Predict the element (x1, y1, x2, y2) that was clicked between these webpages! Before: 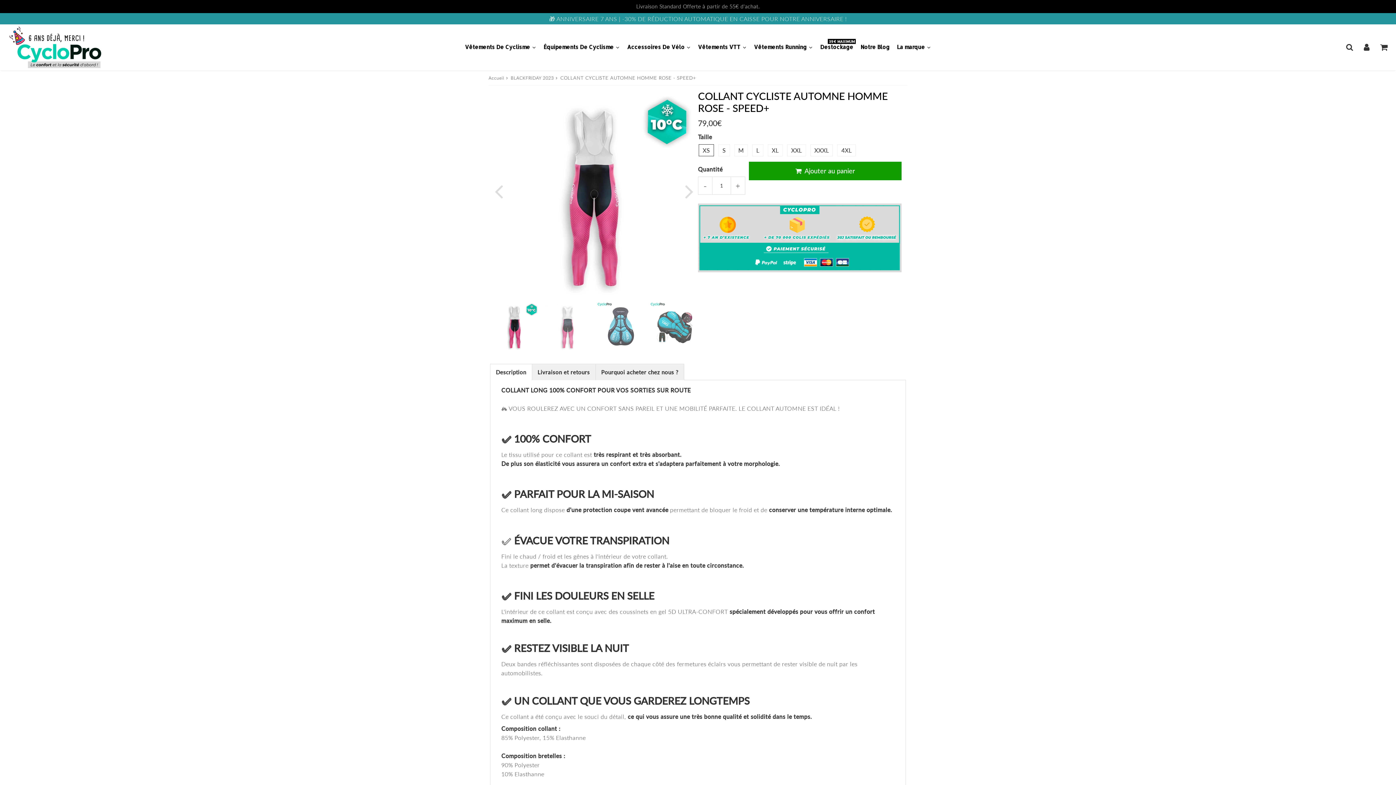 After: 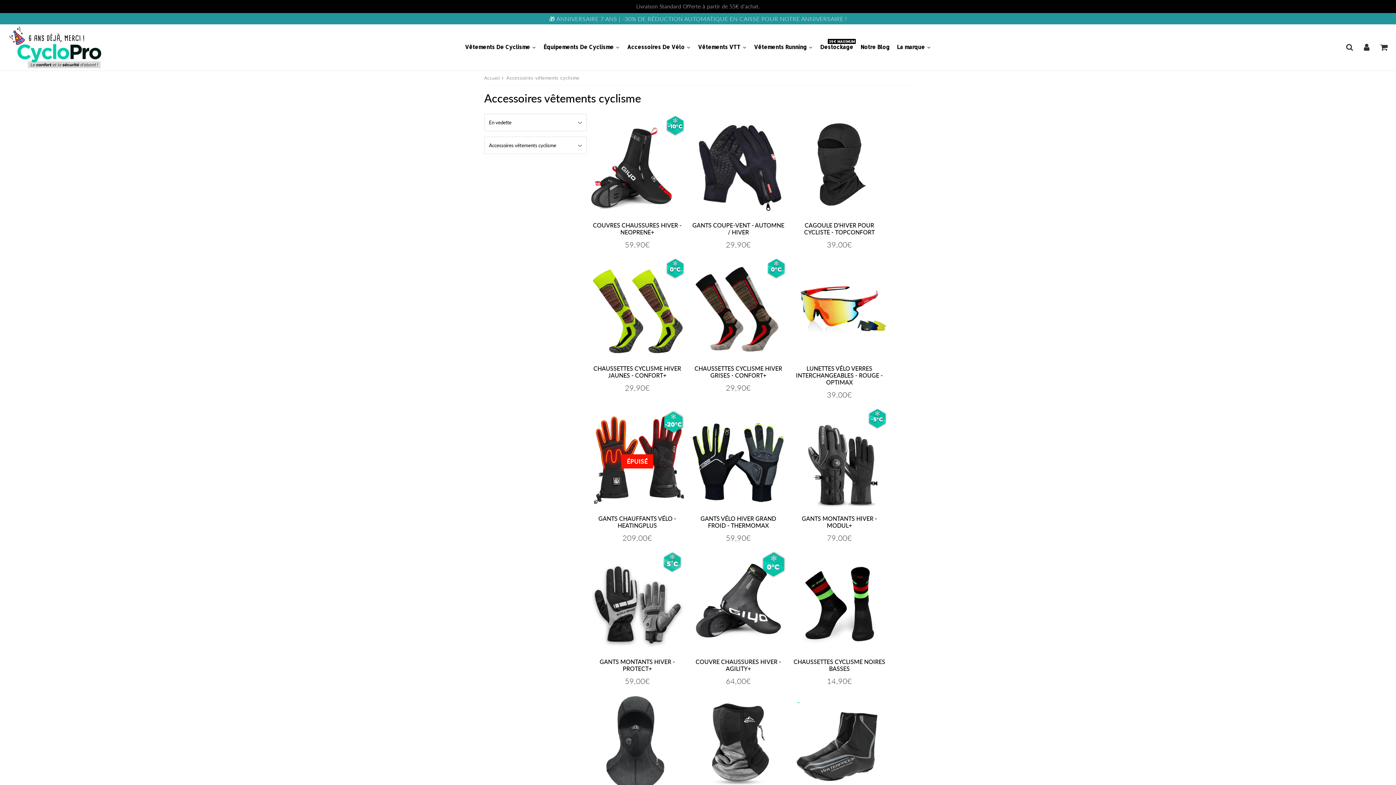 Action: bbox: (540, 38, 623, 56) label: Équipements De Cyclisme